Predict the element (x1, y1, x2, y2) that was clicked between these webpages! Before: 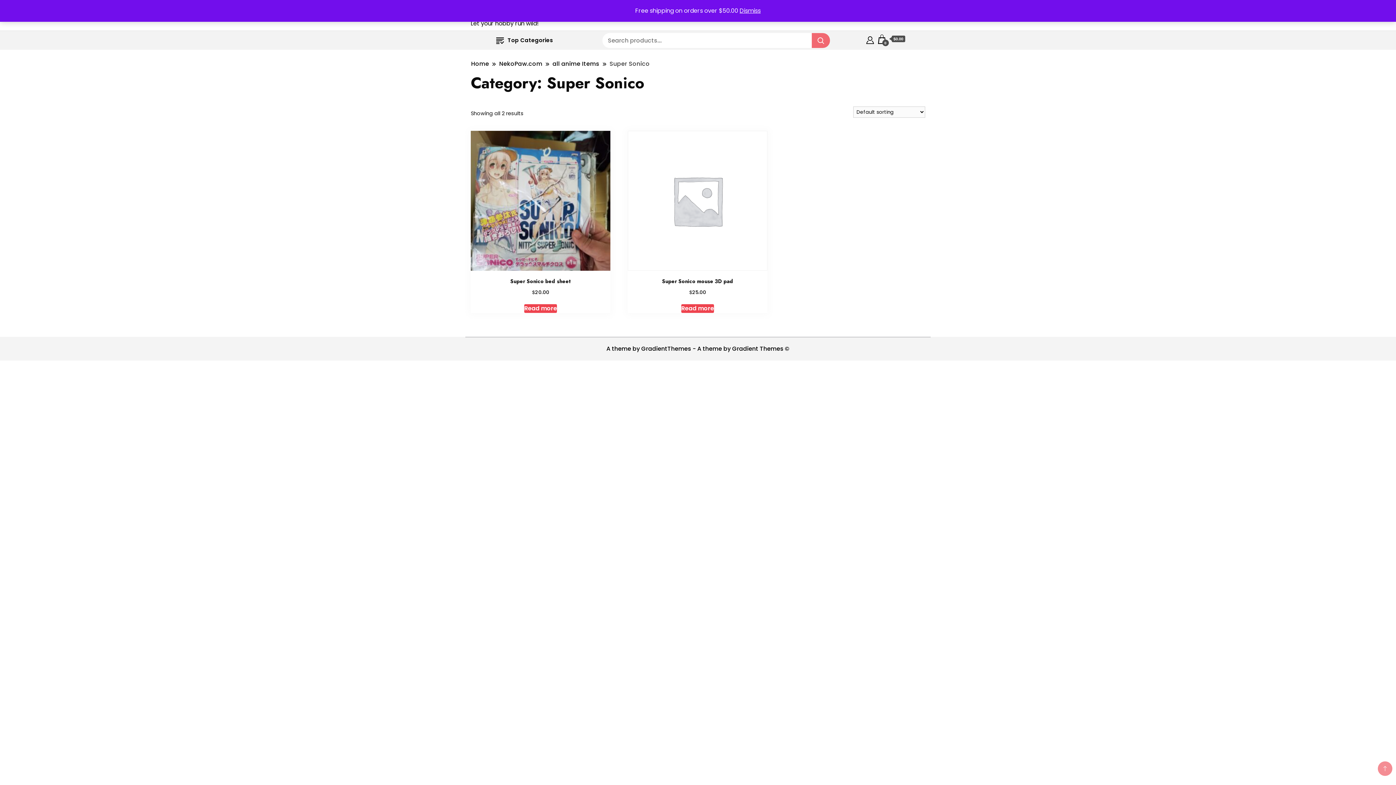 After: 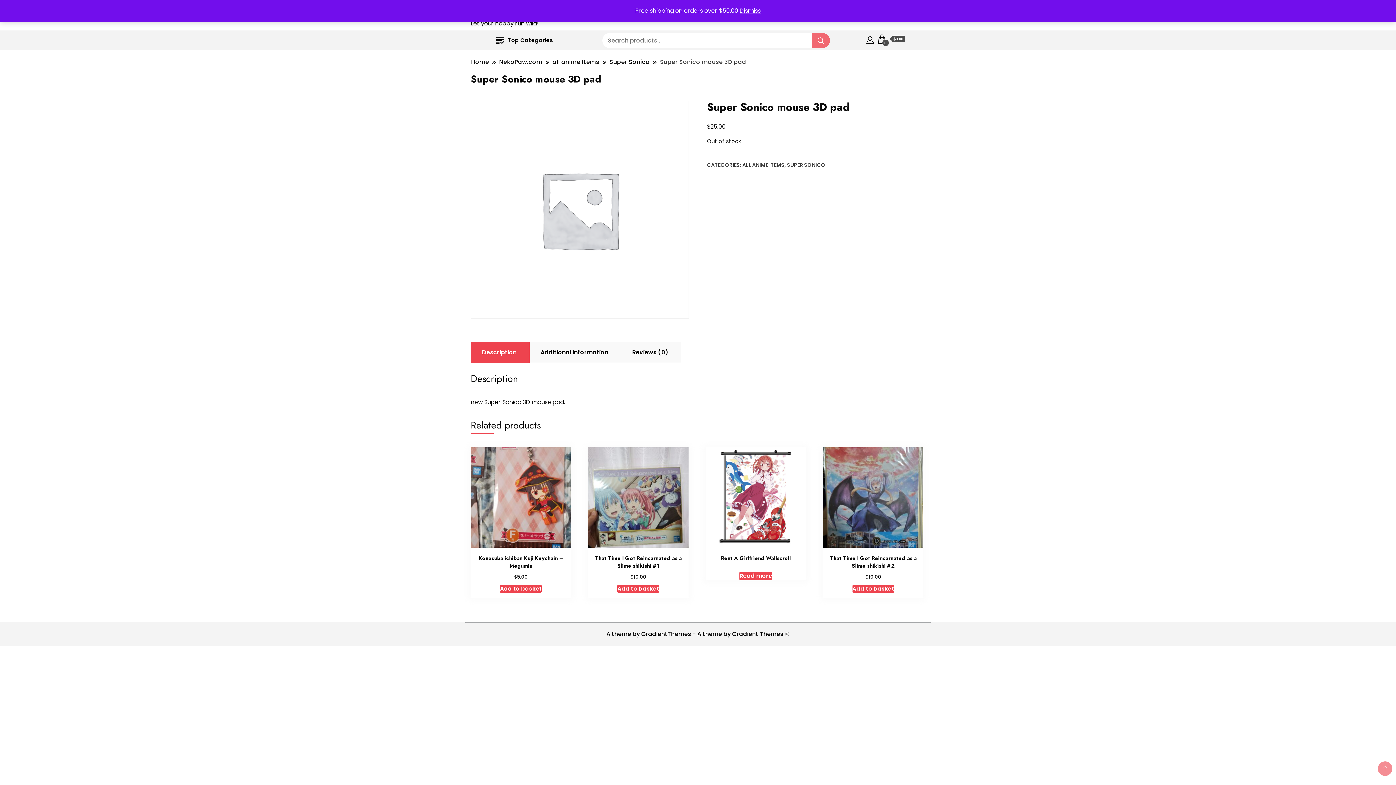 Action: bbox: (681, 304, 714, 313) label: Read more about “Super Sonico mouse 3D pad”